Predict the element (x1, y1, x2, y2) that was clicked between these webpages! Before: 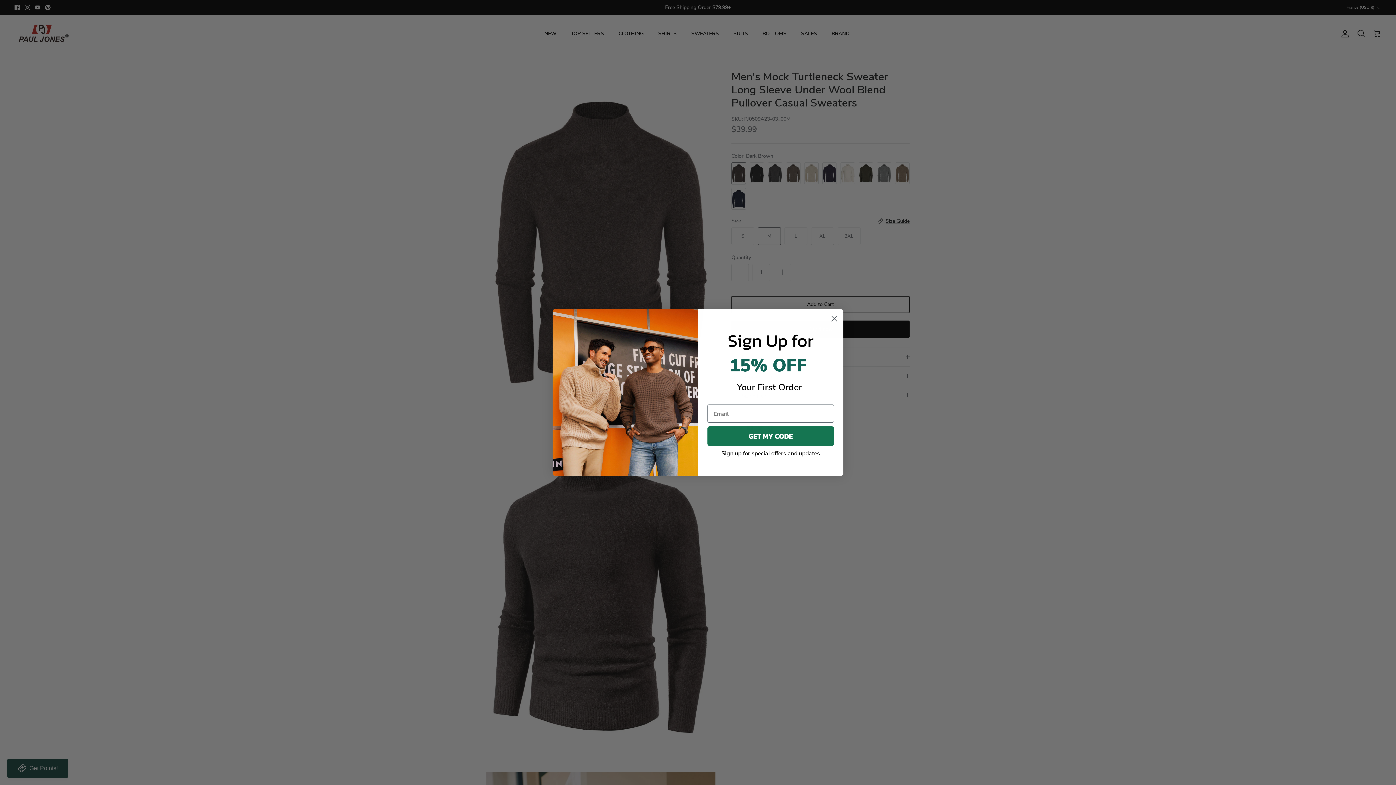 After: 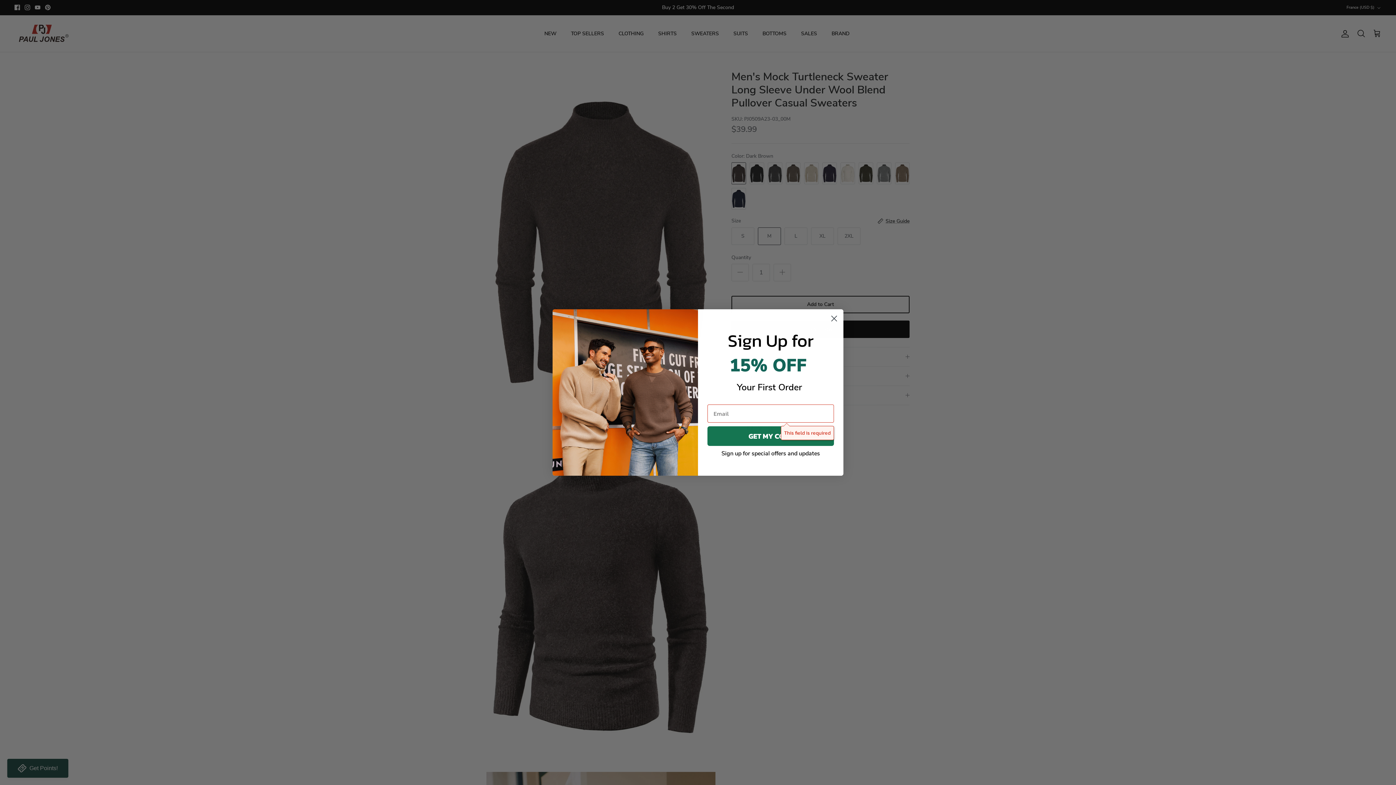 Action: label: GET MY CODE bbox: (707, 426, 834, 446)